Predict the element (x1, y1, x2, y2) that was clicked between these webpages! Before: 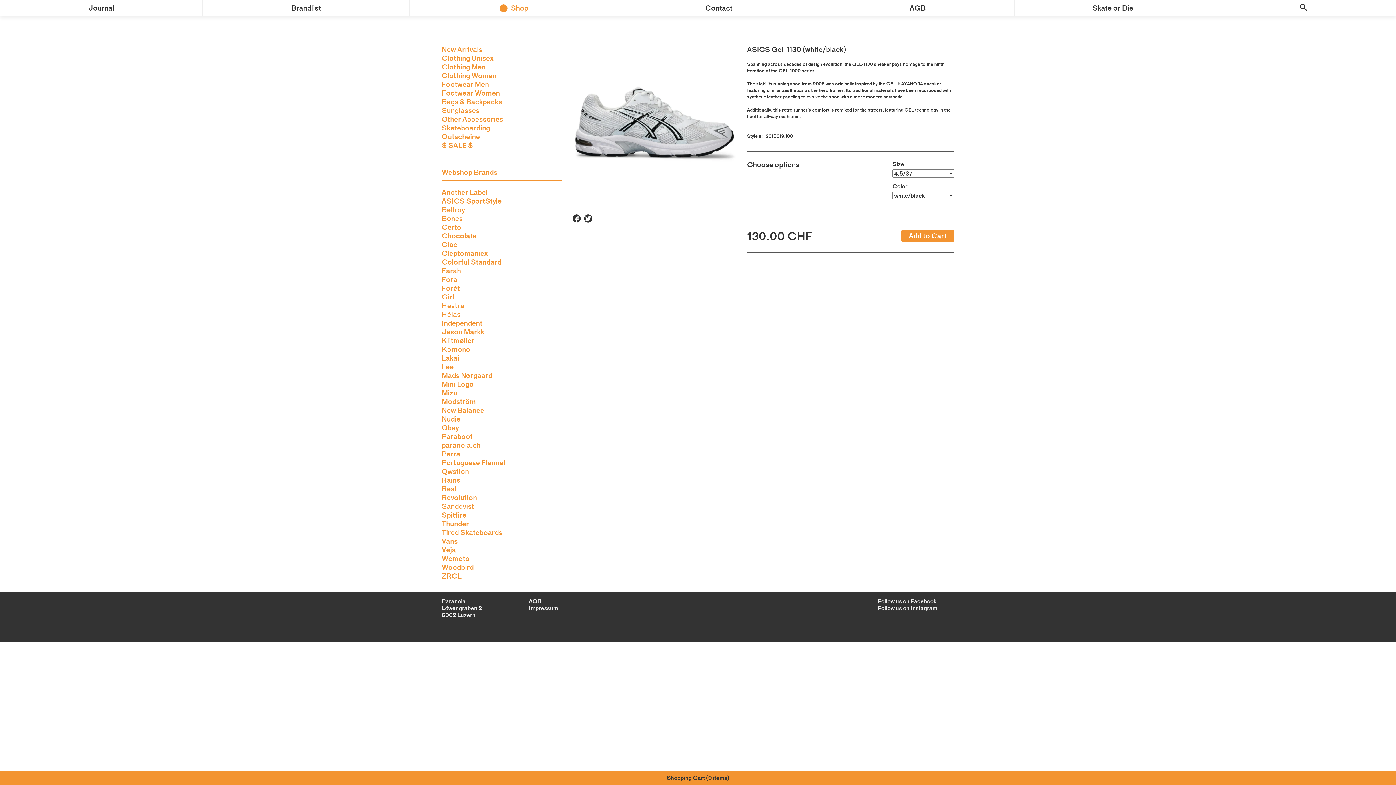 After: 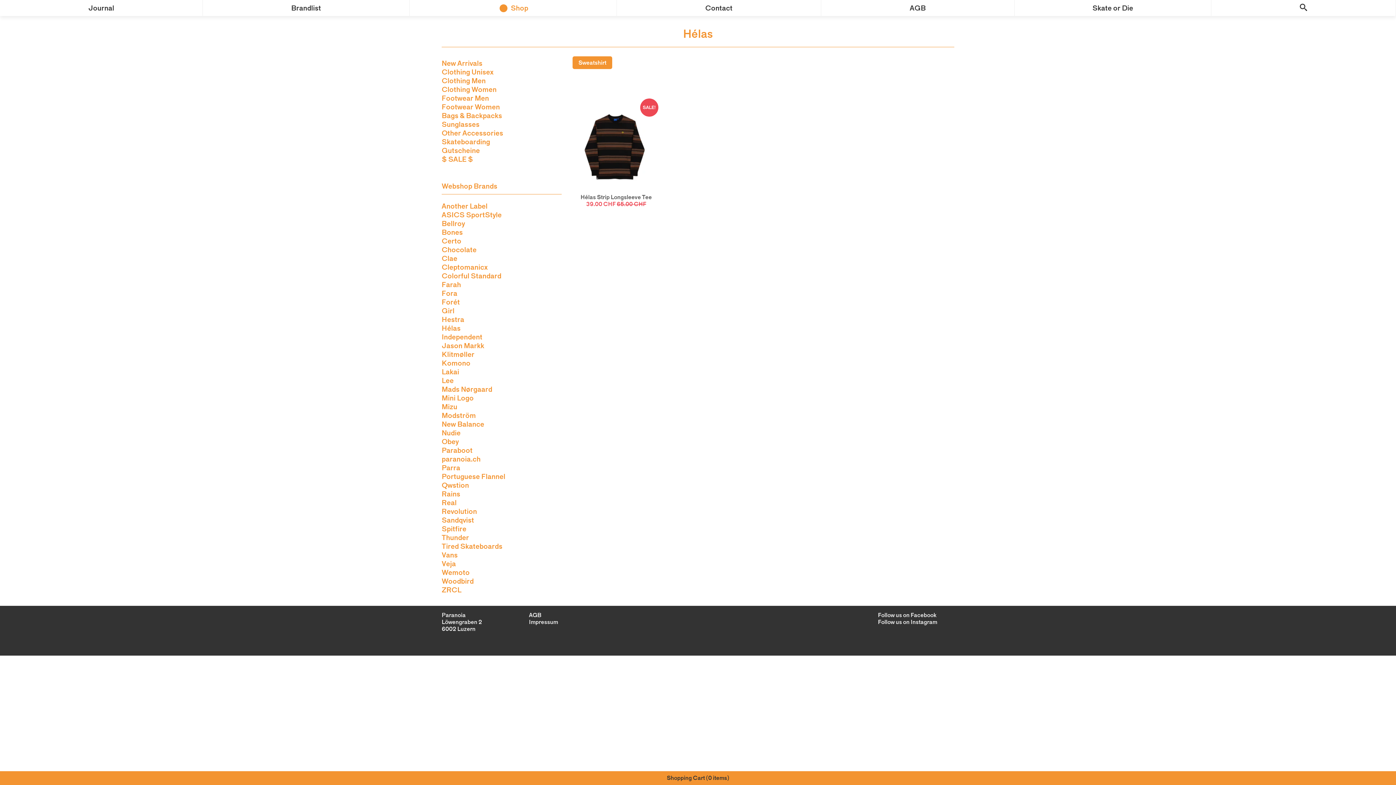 Action: label: Hélas bbox: (441, 310, 460, 318)